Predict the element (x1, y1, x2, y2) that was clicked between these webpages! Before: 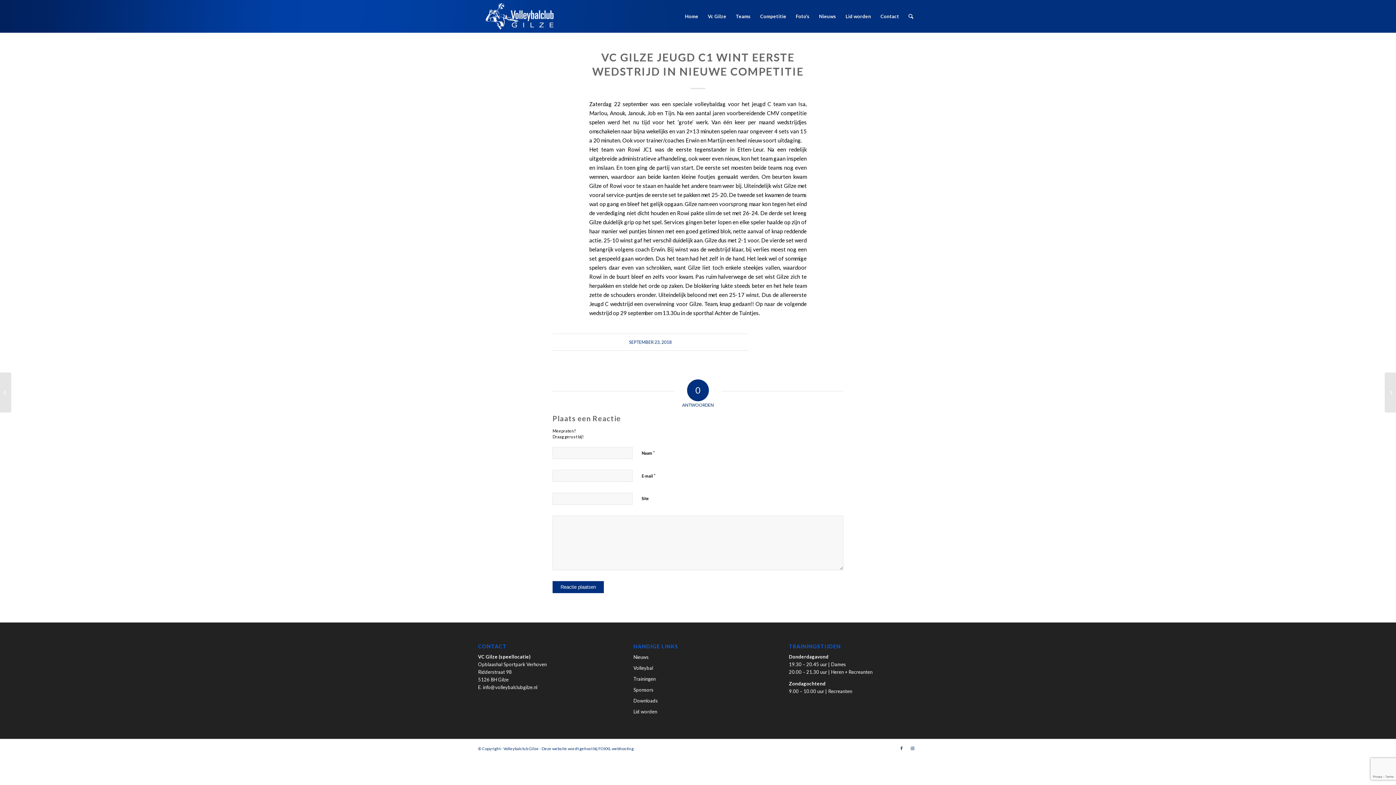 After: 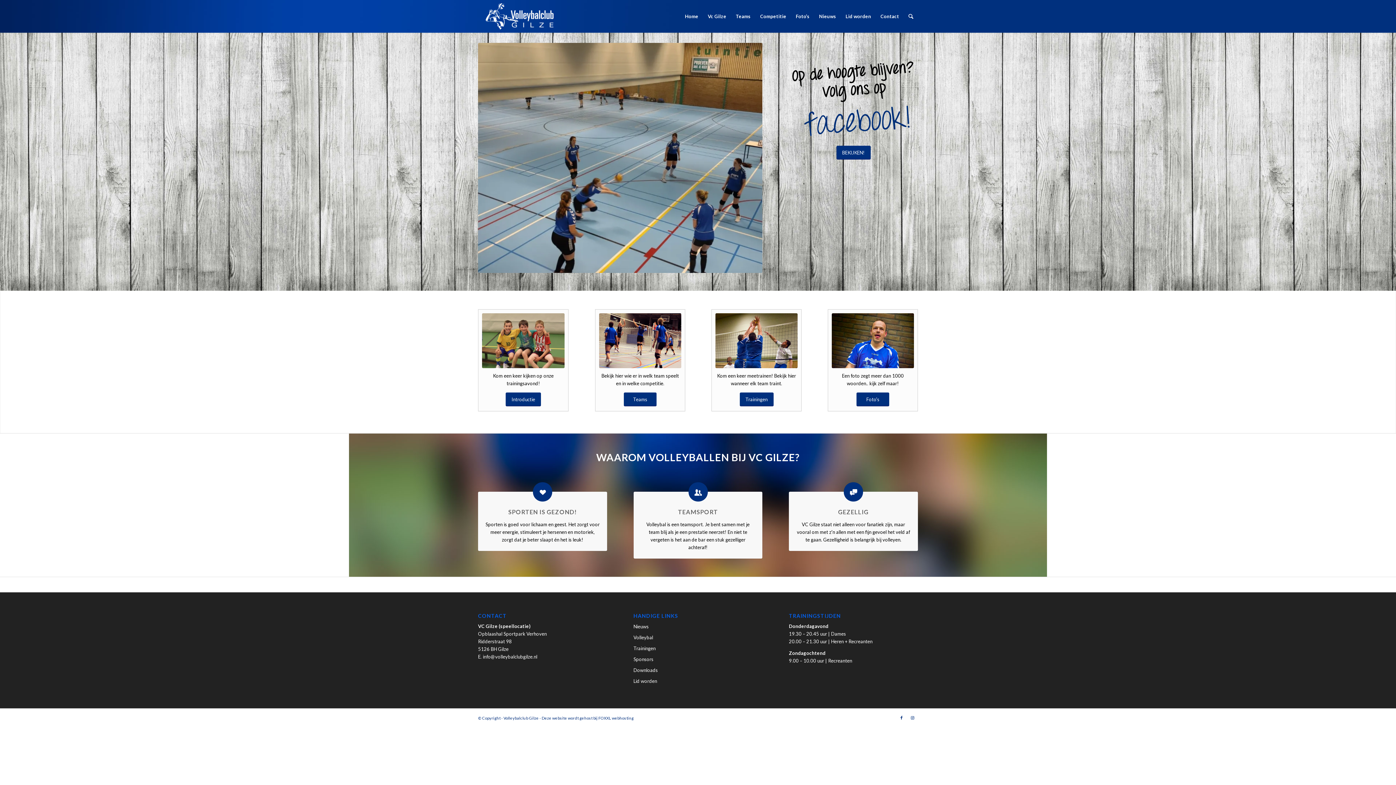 Action: label: Home bbox: (680, 0, 703, 32)